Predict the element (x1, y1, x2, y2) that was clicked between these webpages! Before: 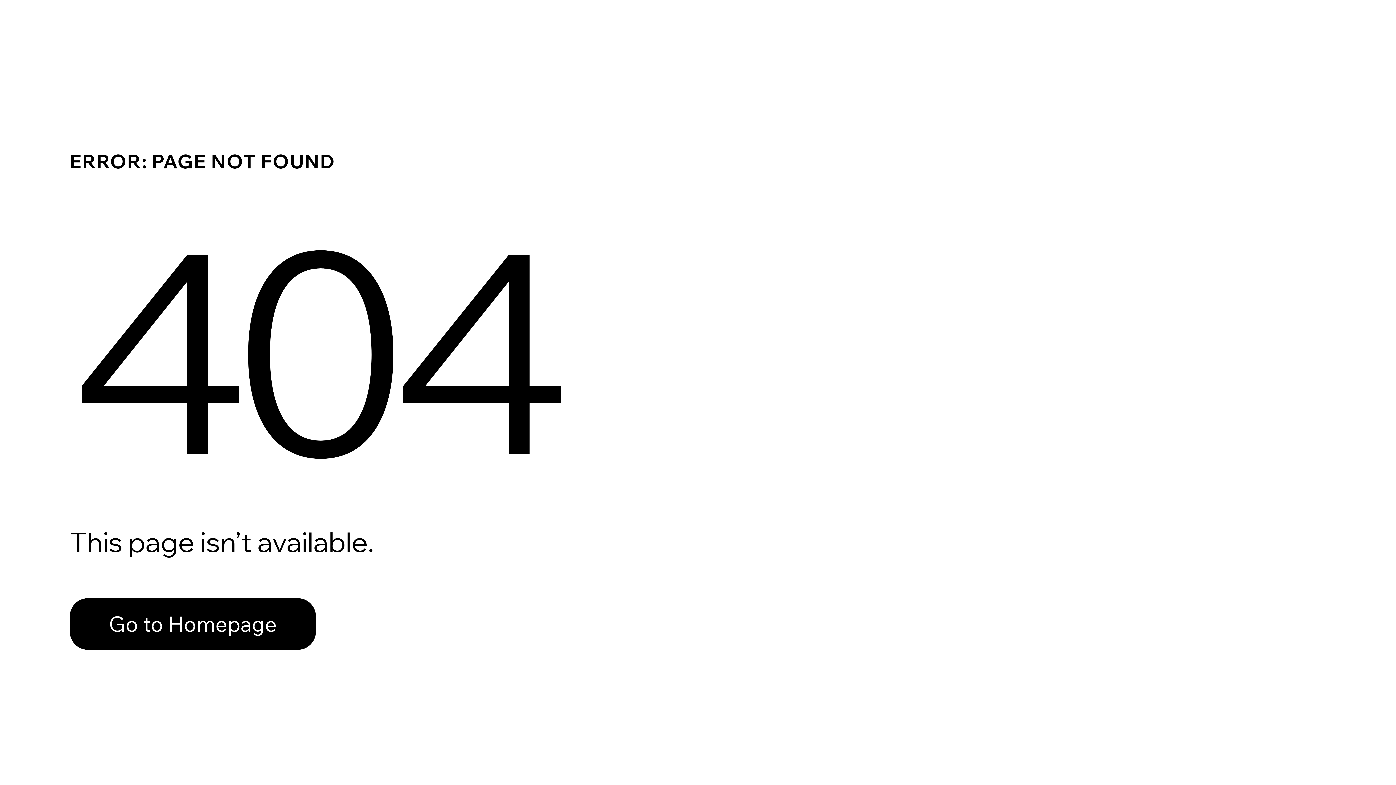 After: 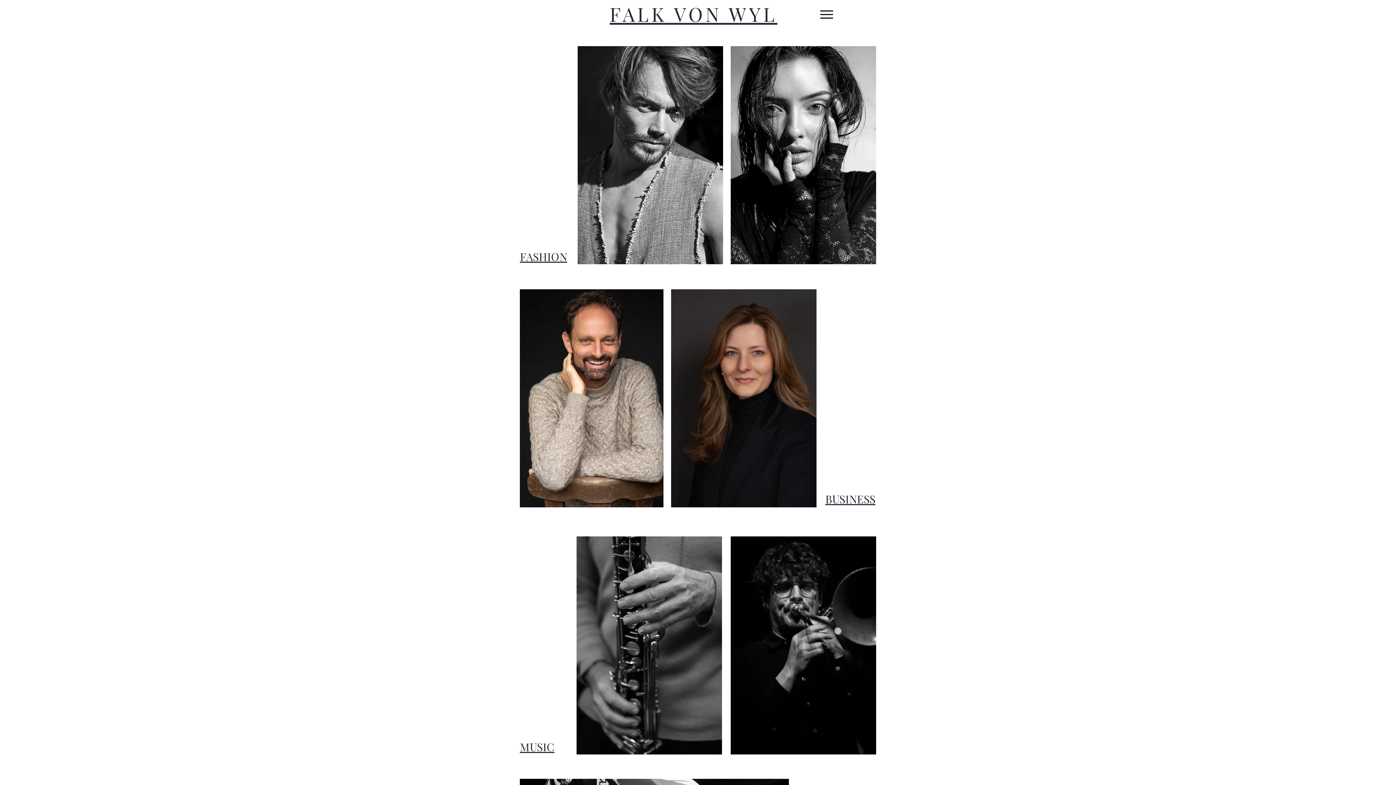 Action: bbox: (69, 582, 768, 659) label: Go to Homepage